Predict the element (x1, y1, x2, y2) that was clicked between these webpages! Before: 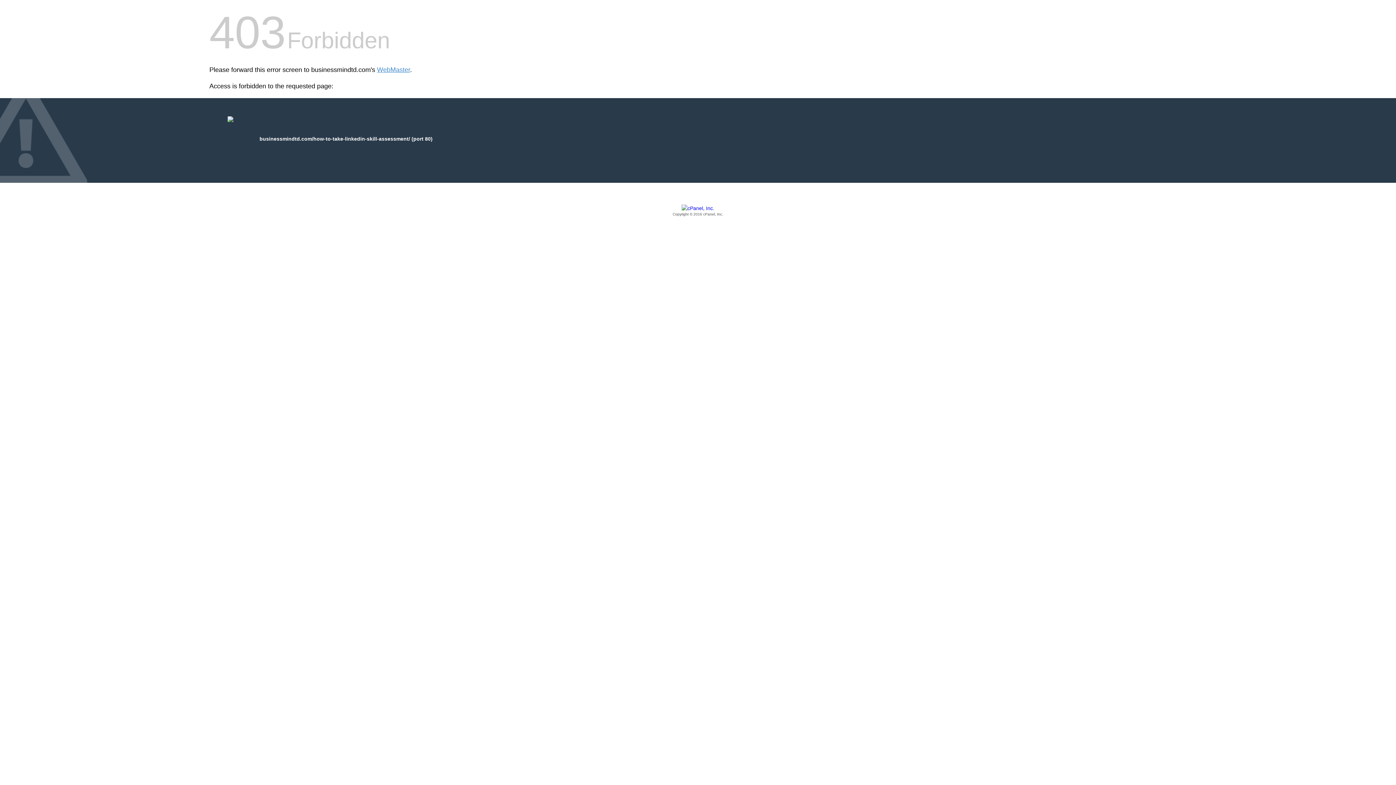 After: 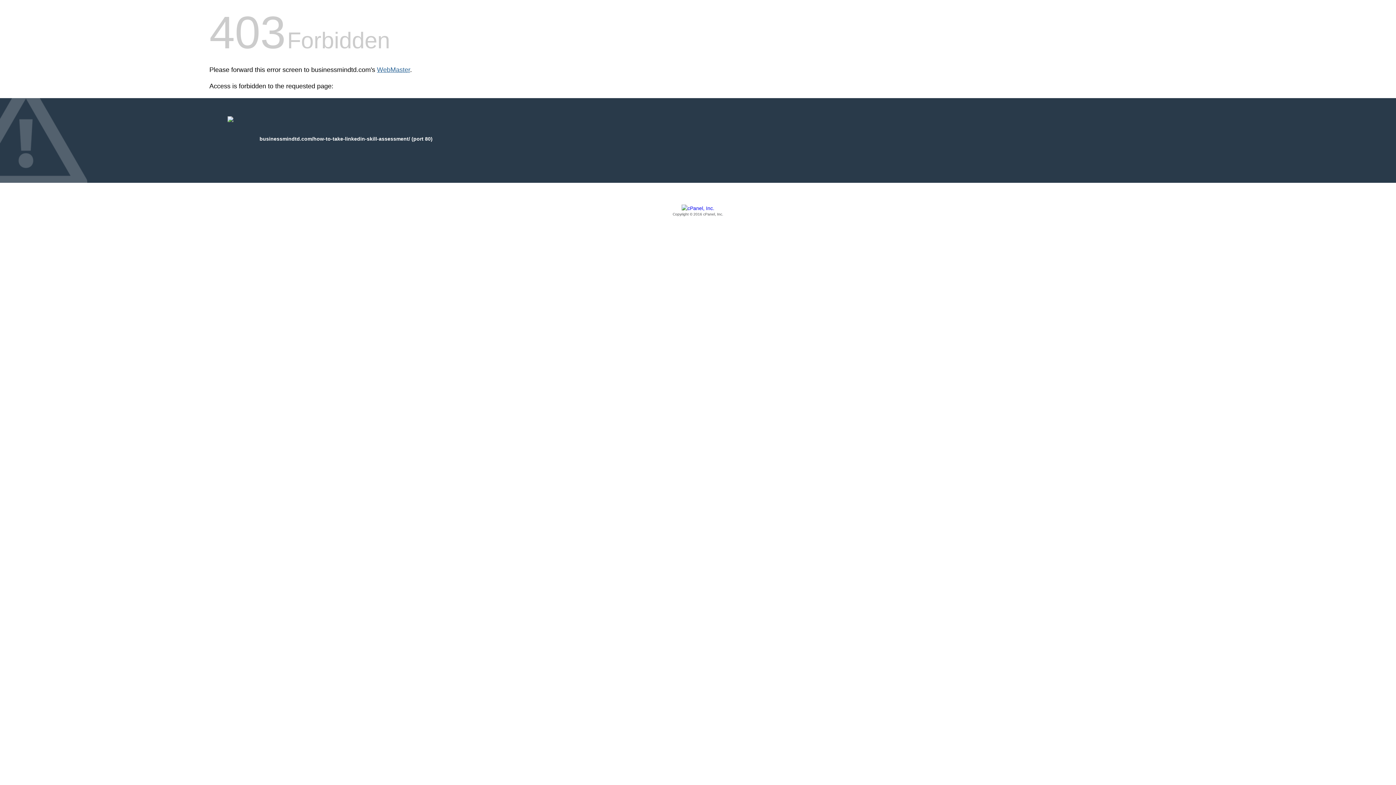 Action: bbox: (377, 66, 410, 73) label: WebMaster